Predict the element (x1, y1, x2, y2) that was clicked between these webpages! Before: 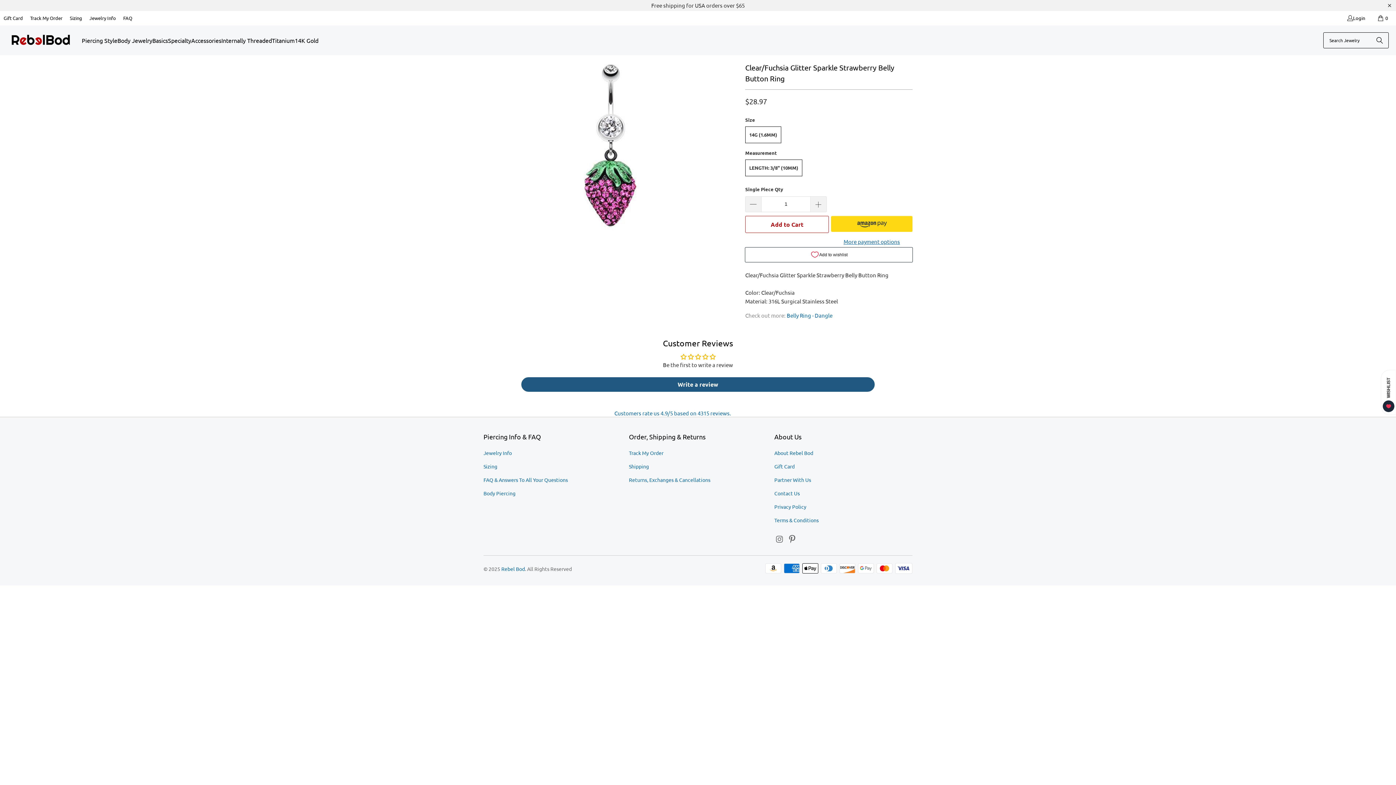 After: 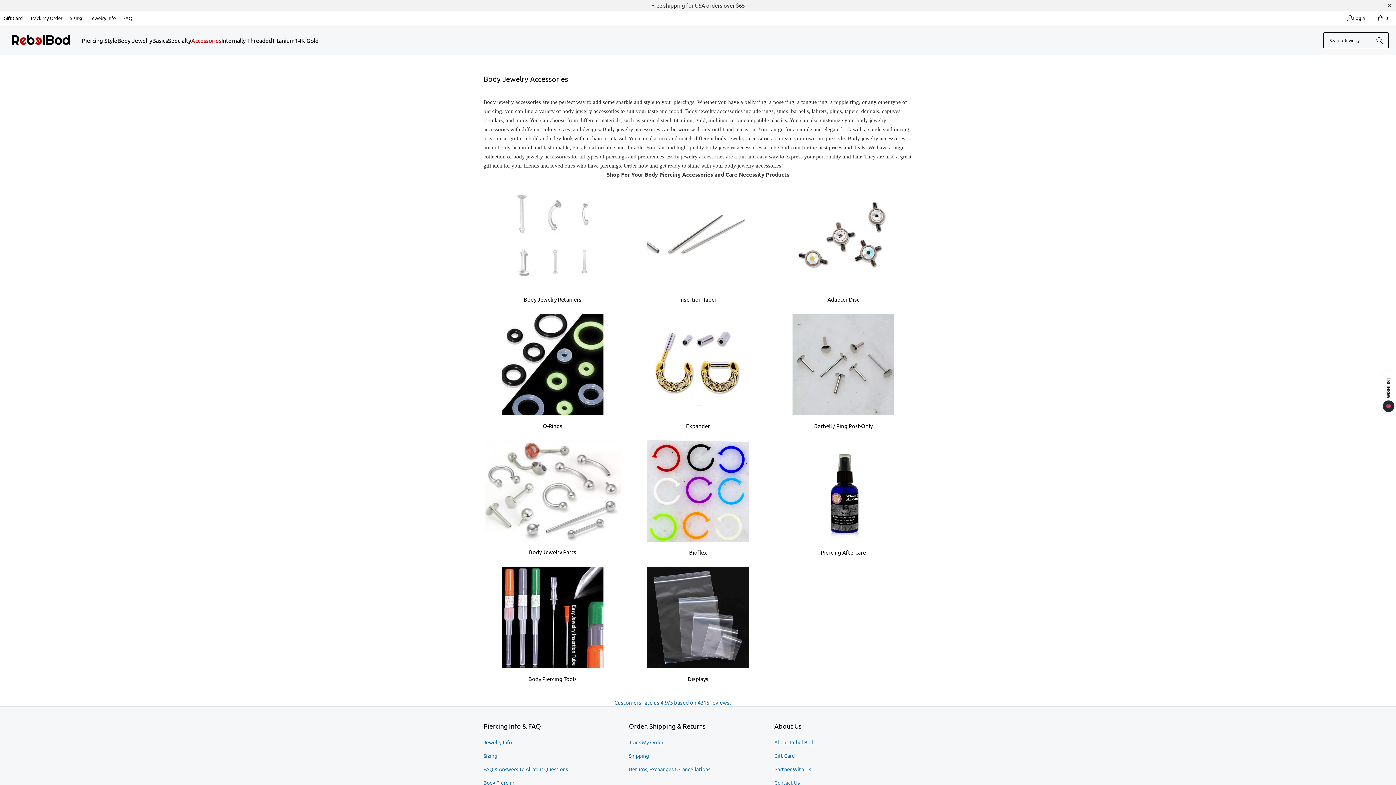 Action: bbox: (191, 31, 221, 49) label: Accessories